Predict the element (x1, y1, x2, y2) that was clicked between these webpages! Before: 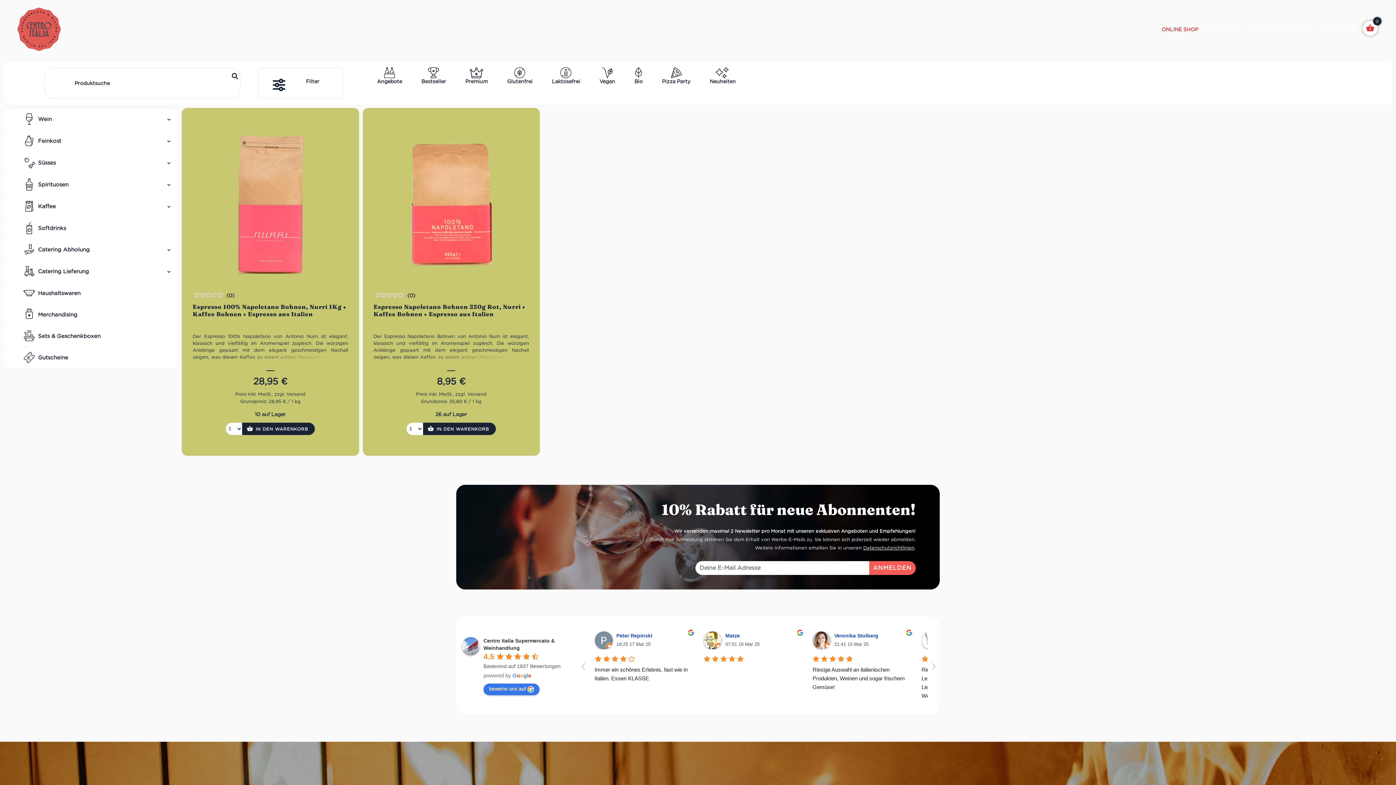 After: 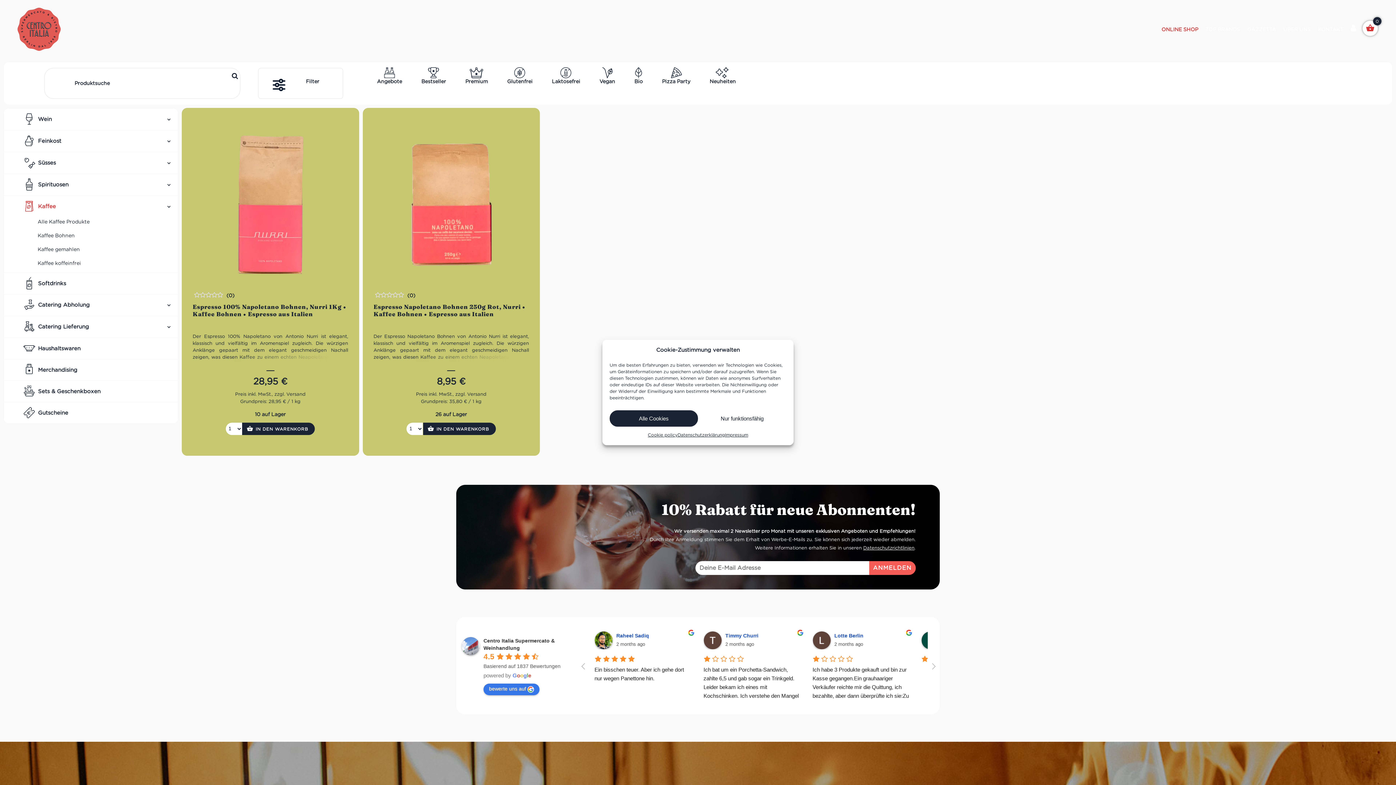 Action: label: Kaffee bbox: (24, 198, 177, 215)